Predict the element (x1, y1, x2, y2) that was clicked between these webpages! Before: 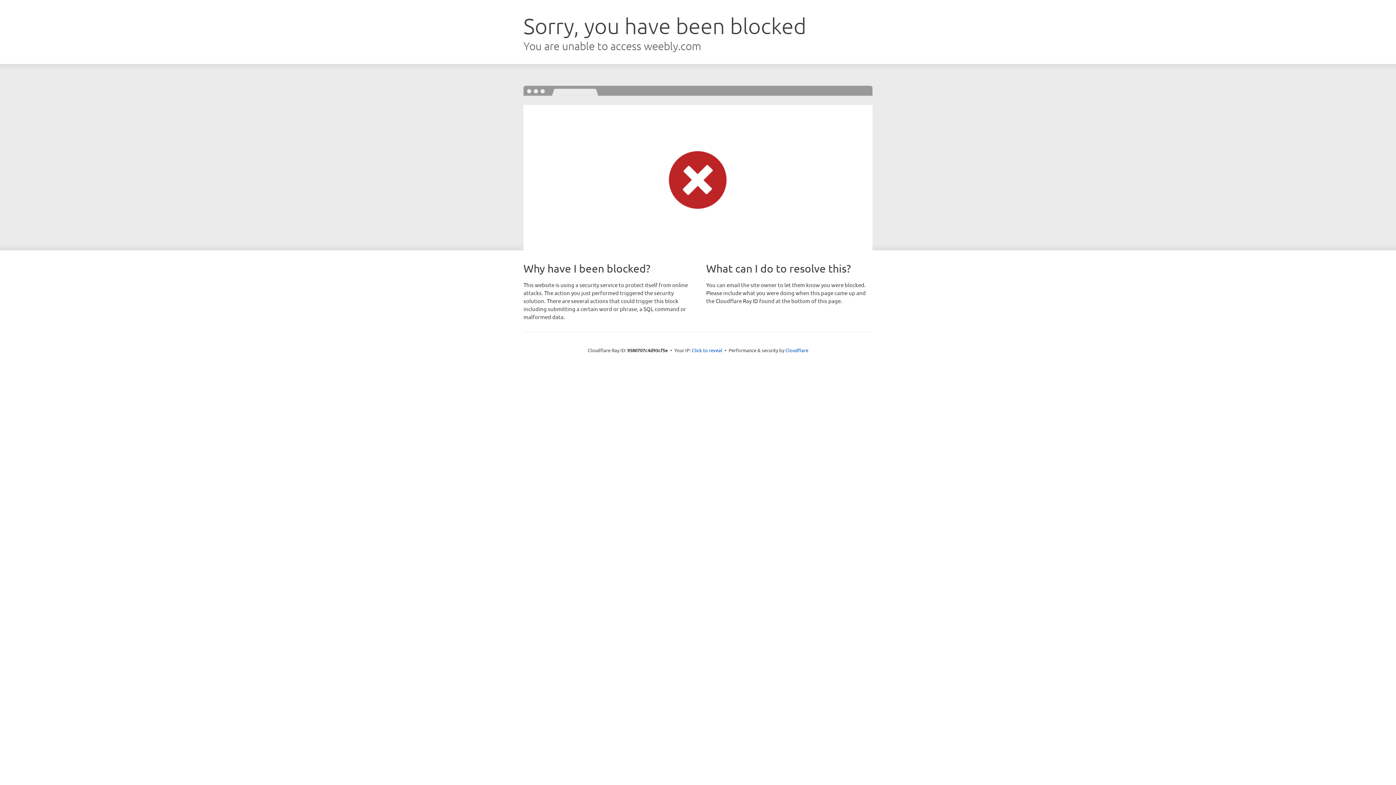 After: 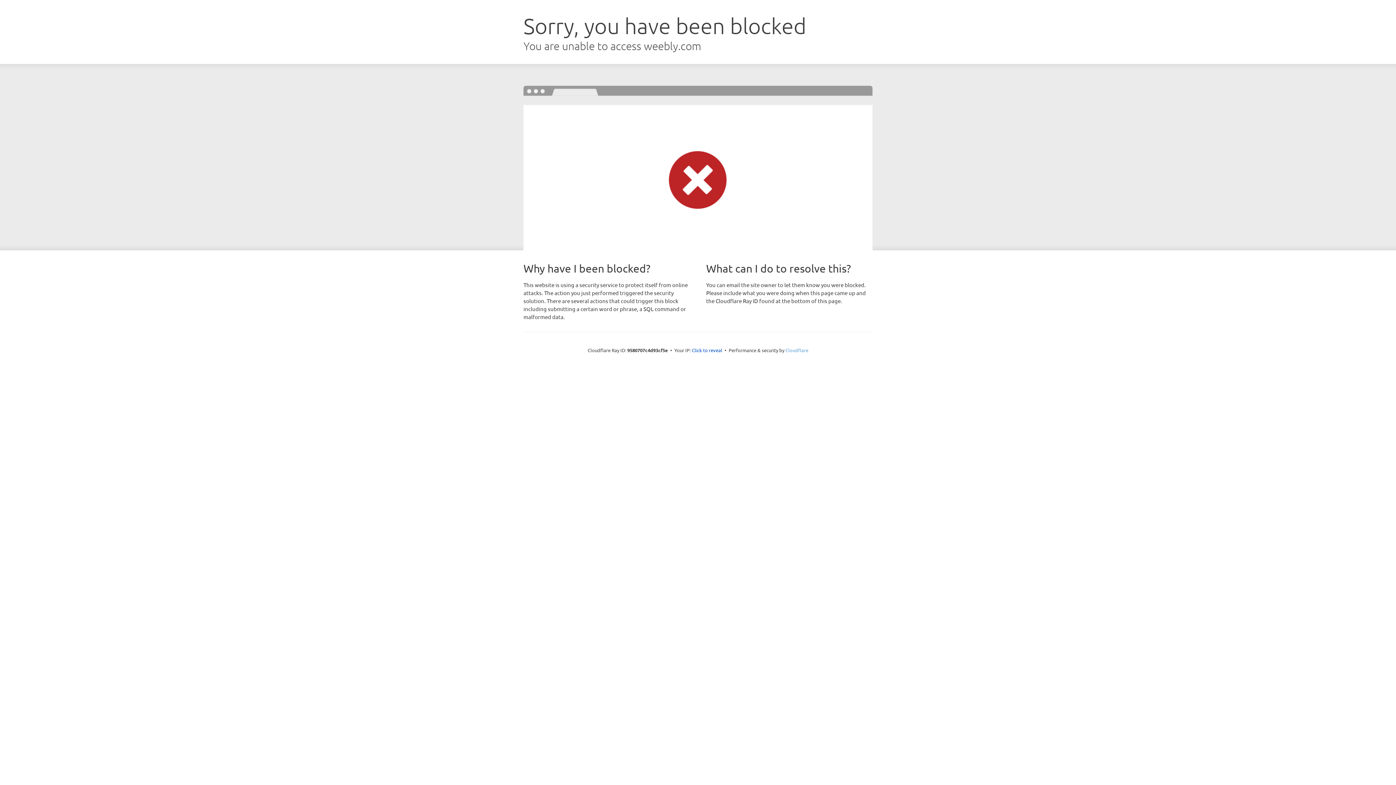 Action: label: Cloudflare bbox: (785, 347, 808, 353)